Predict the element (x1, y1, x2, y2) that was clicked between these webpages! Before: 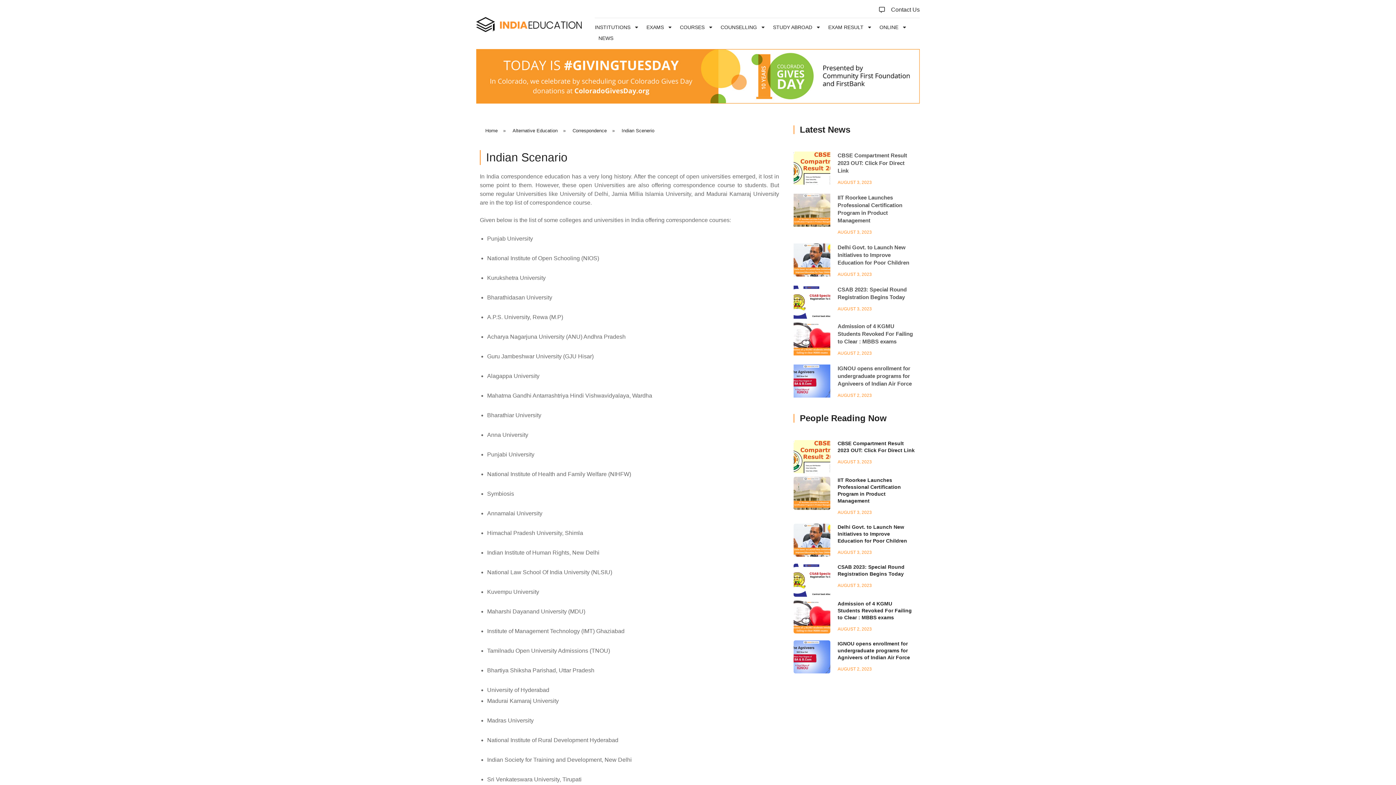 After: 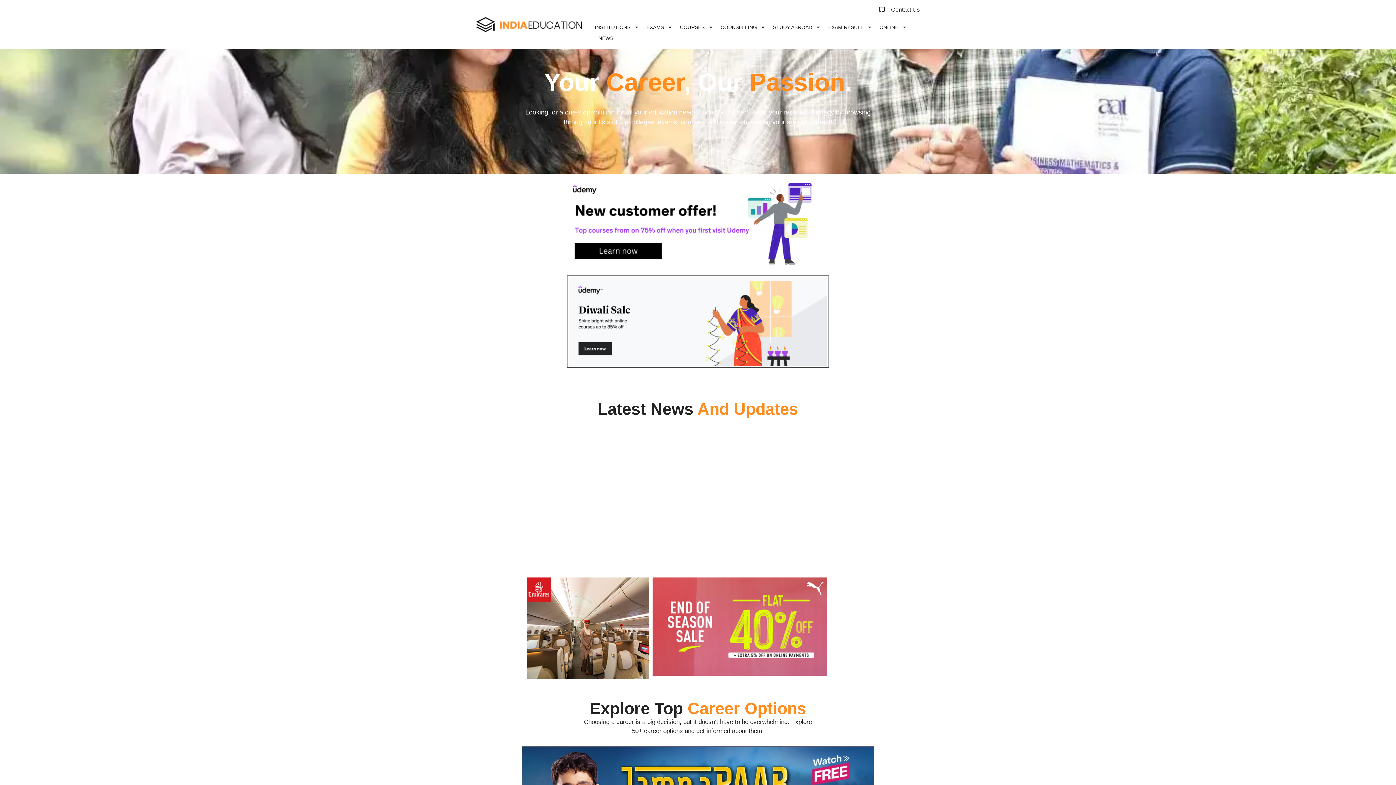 Action: bbox: (476, 17, 581, 32)